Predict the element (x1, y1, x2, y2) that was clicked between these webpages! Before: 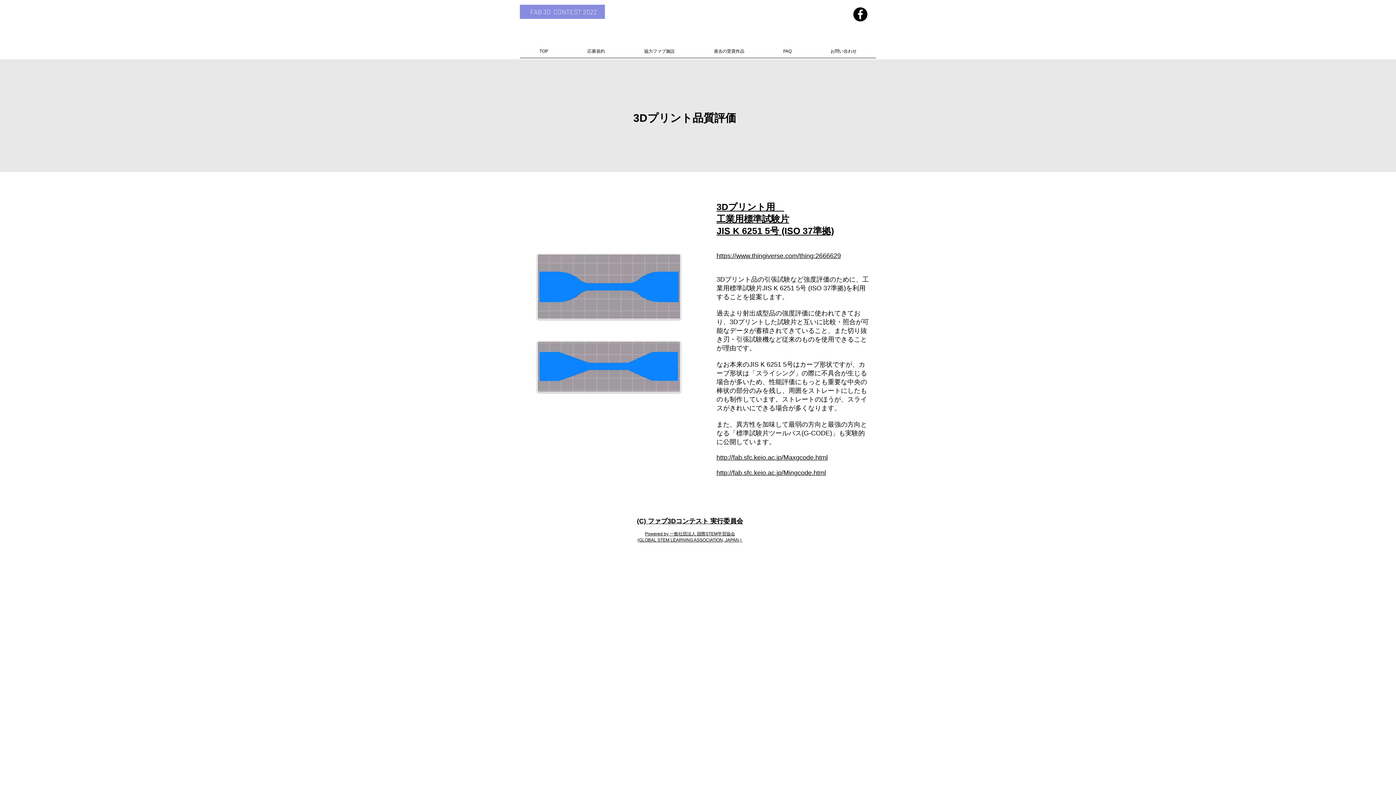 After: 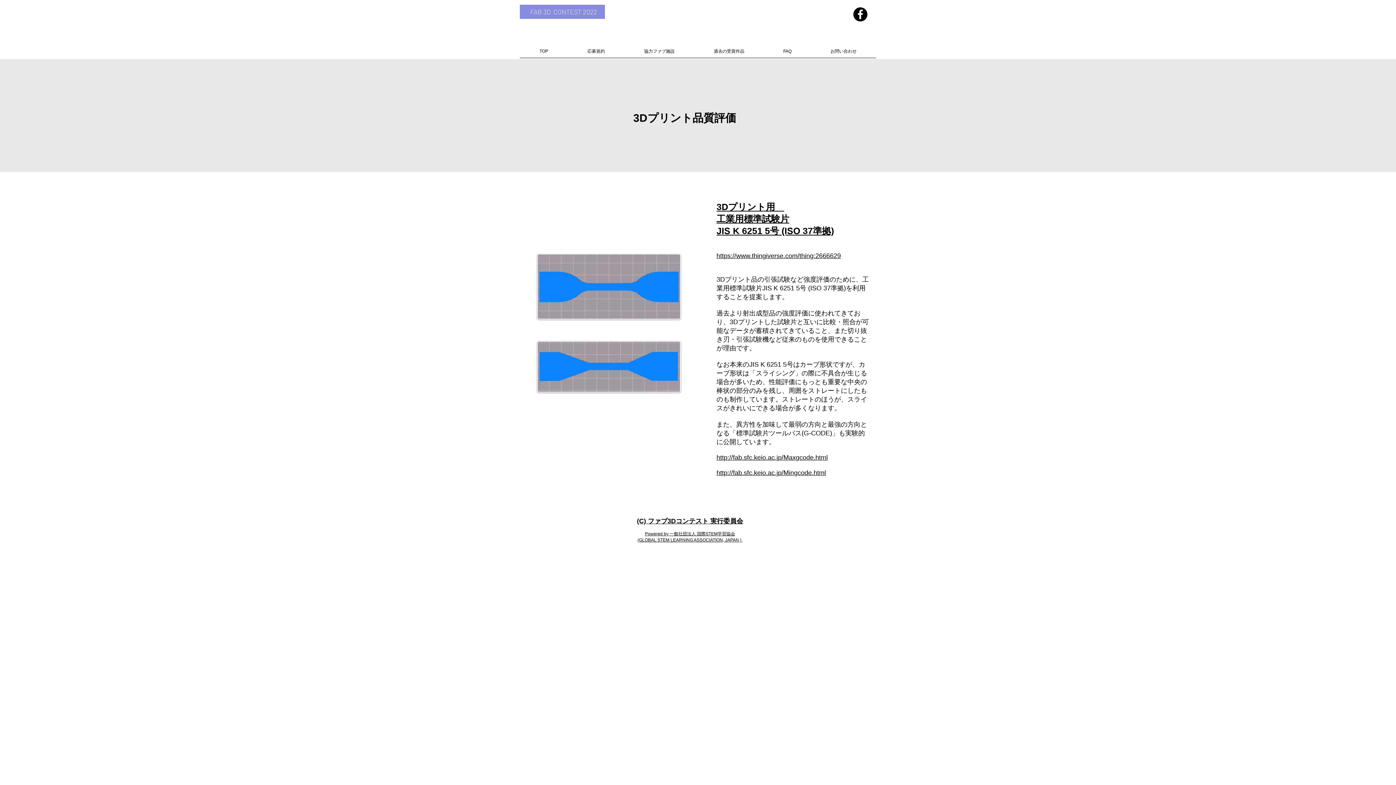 Action: bbox: (645, 531, 735, 536) label: Powered by 一般社団法人 国際STEM学習協会